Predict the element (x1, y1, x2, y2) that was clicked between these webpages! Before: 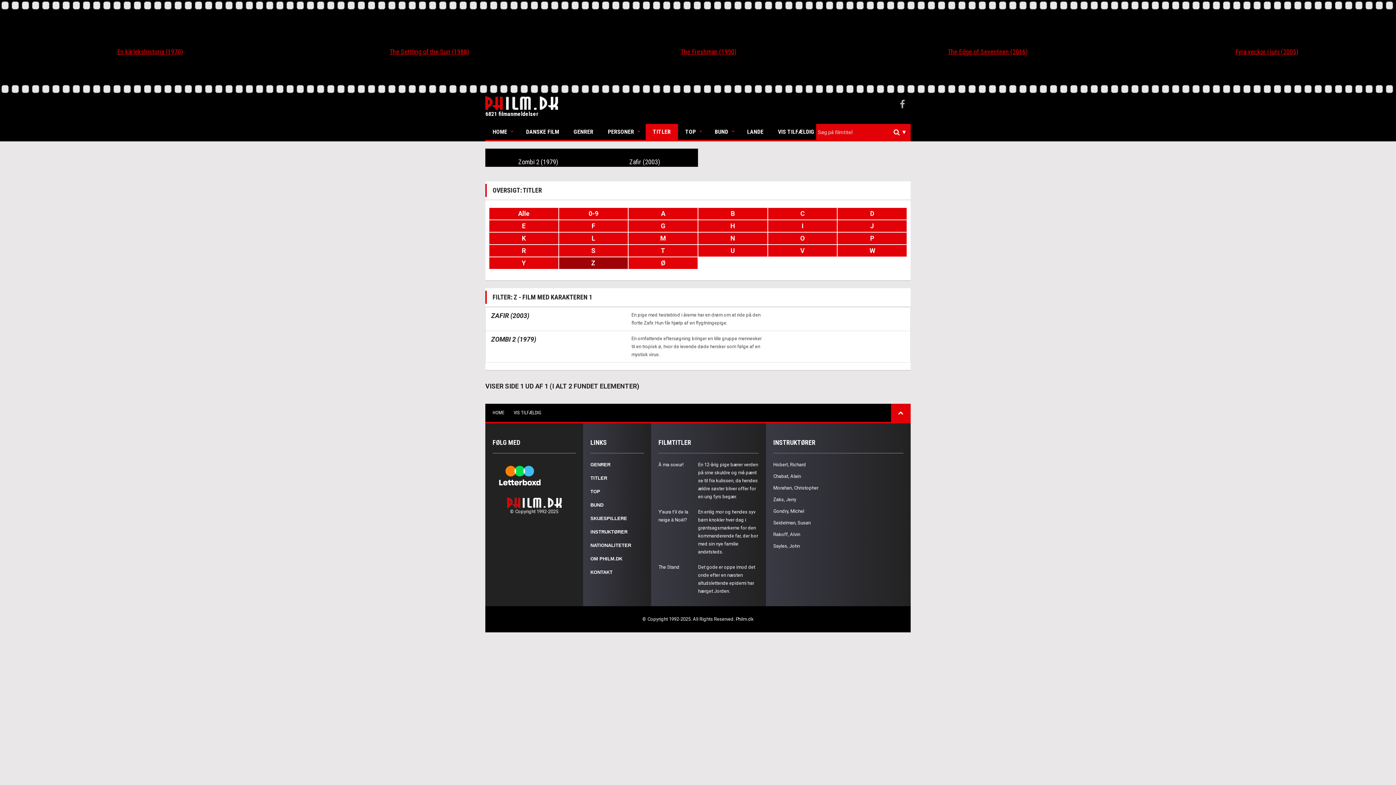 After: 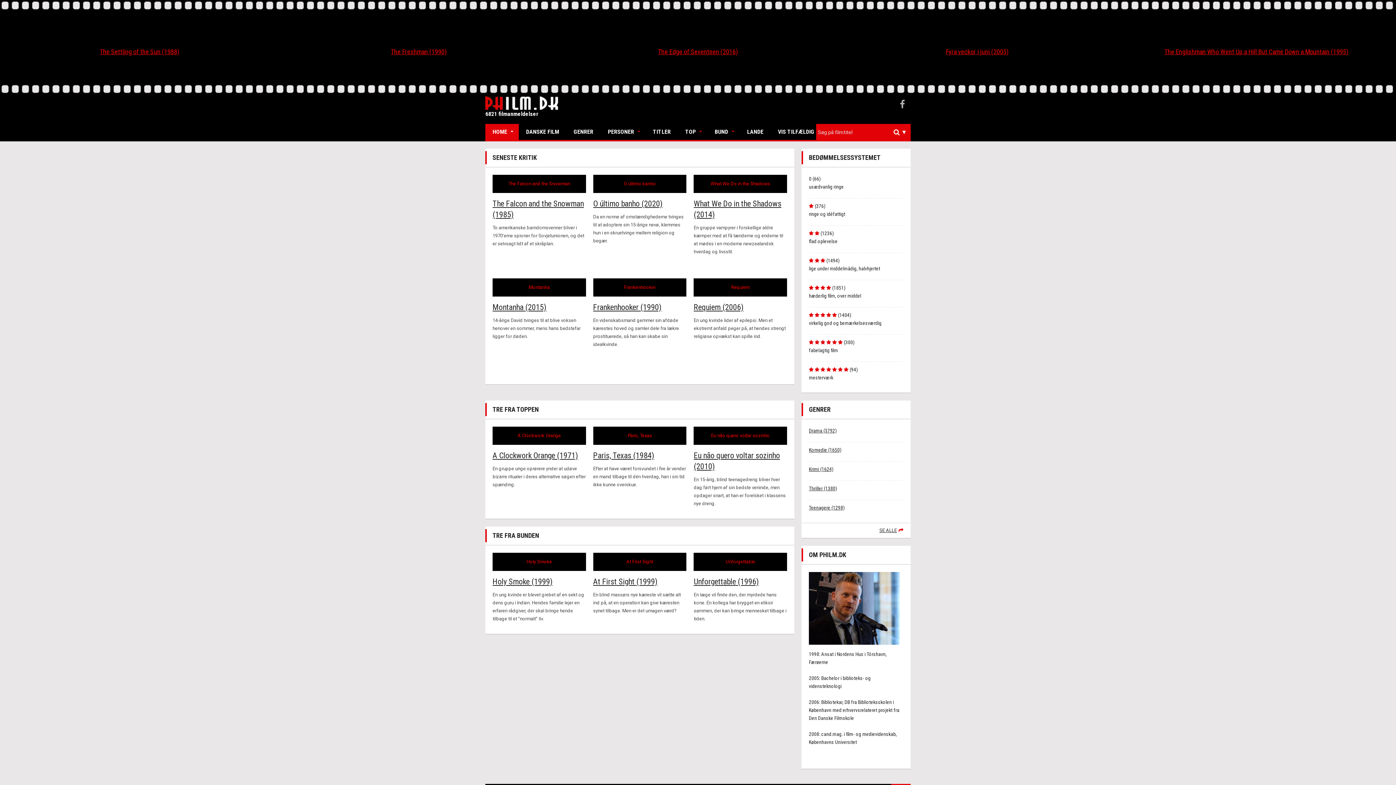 Action: bbox: (492, 497, 576, 515) label: © Copyright 1992-2025